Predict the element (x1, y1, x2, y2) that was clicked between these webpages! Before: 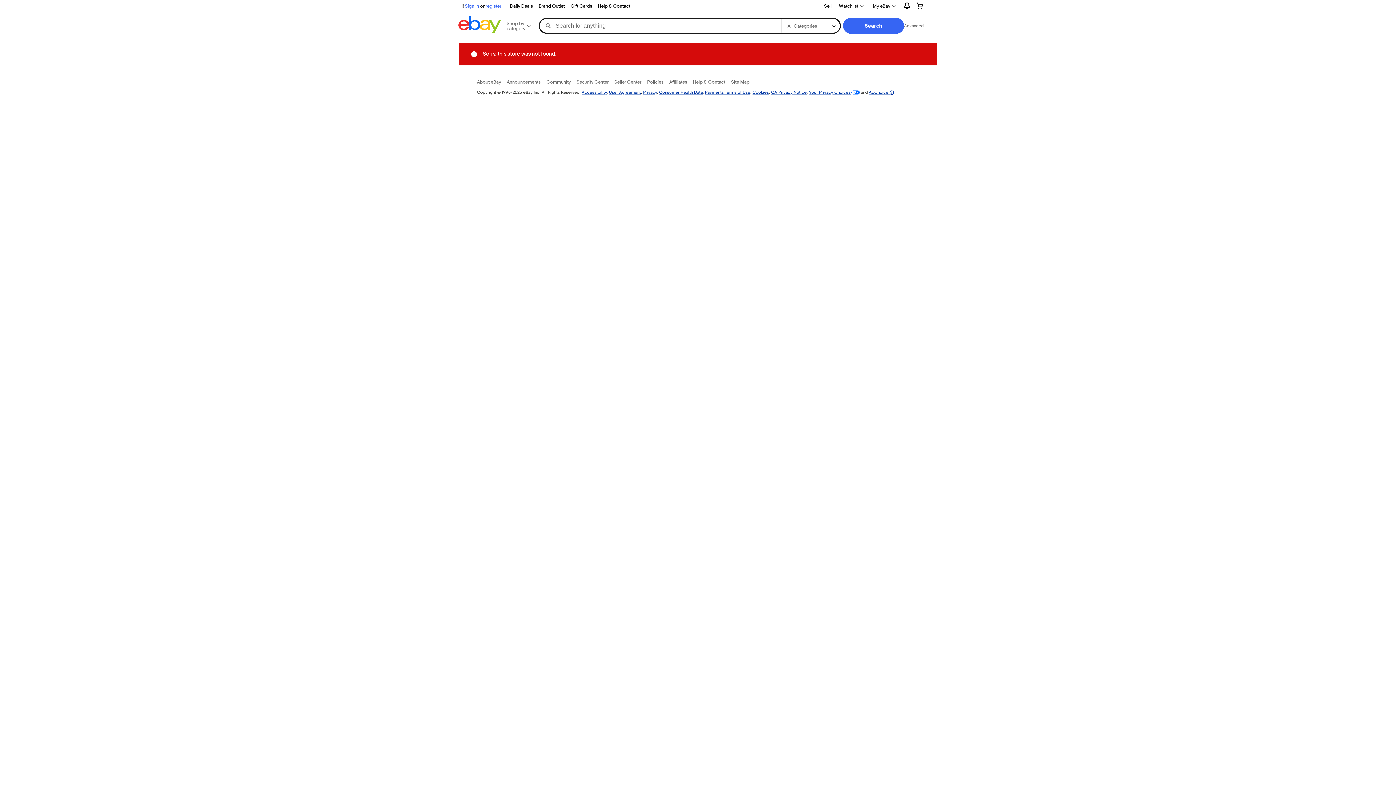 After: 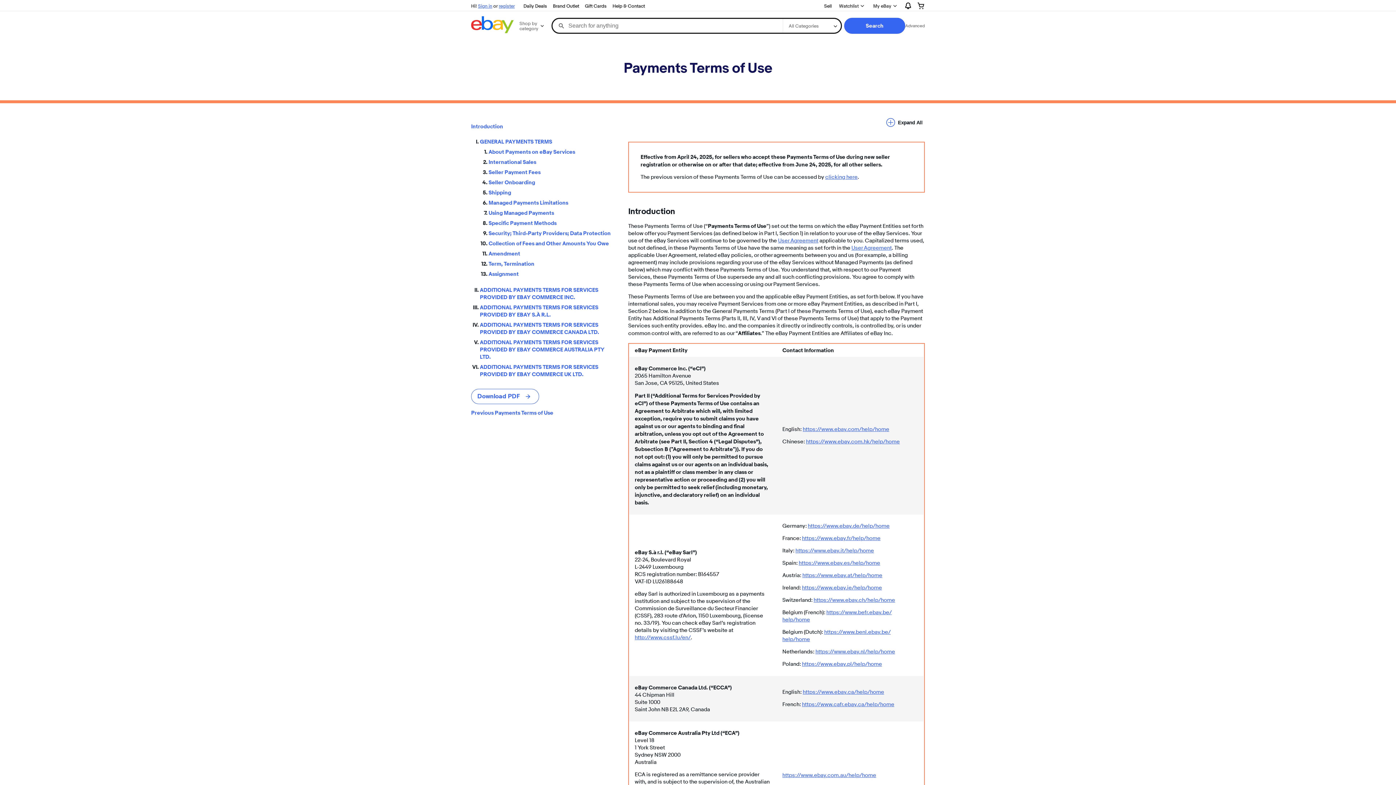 Action: label: Payments Terms of Use bbox: (705, 89, 750, 94)